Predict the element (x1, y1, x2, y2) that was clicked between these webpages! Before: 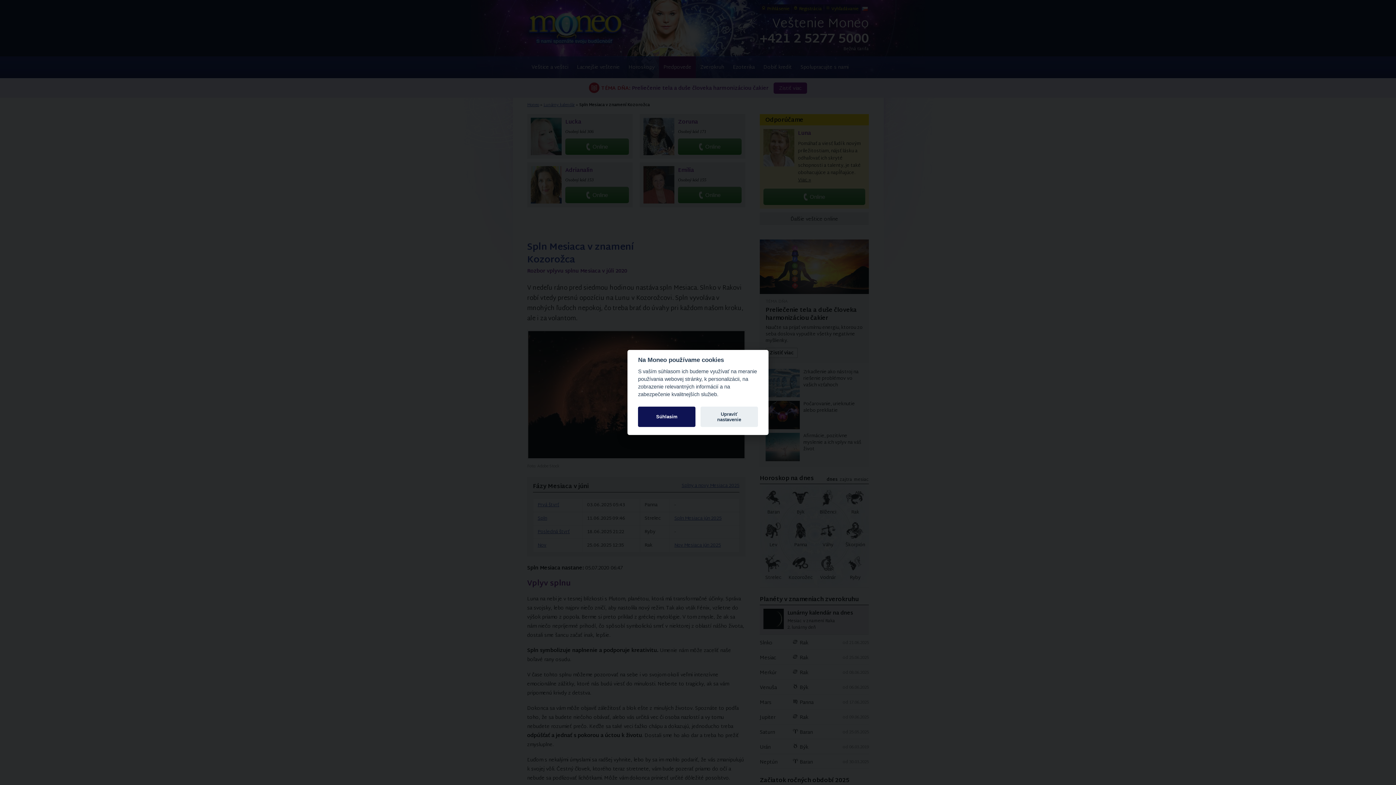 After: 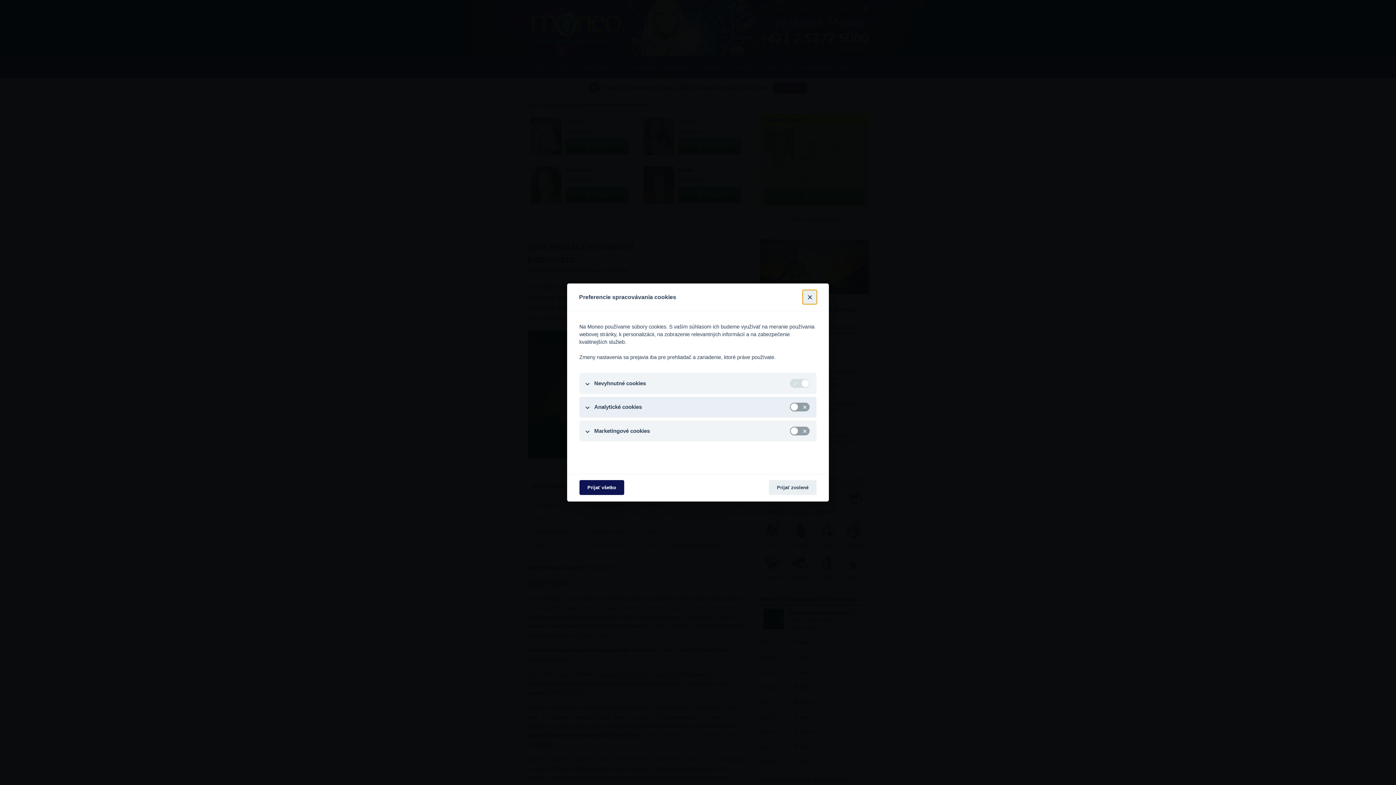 Action: bbox: (700, 406, 758, 427) label: Upraviť nastavenie